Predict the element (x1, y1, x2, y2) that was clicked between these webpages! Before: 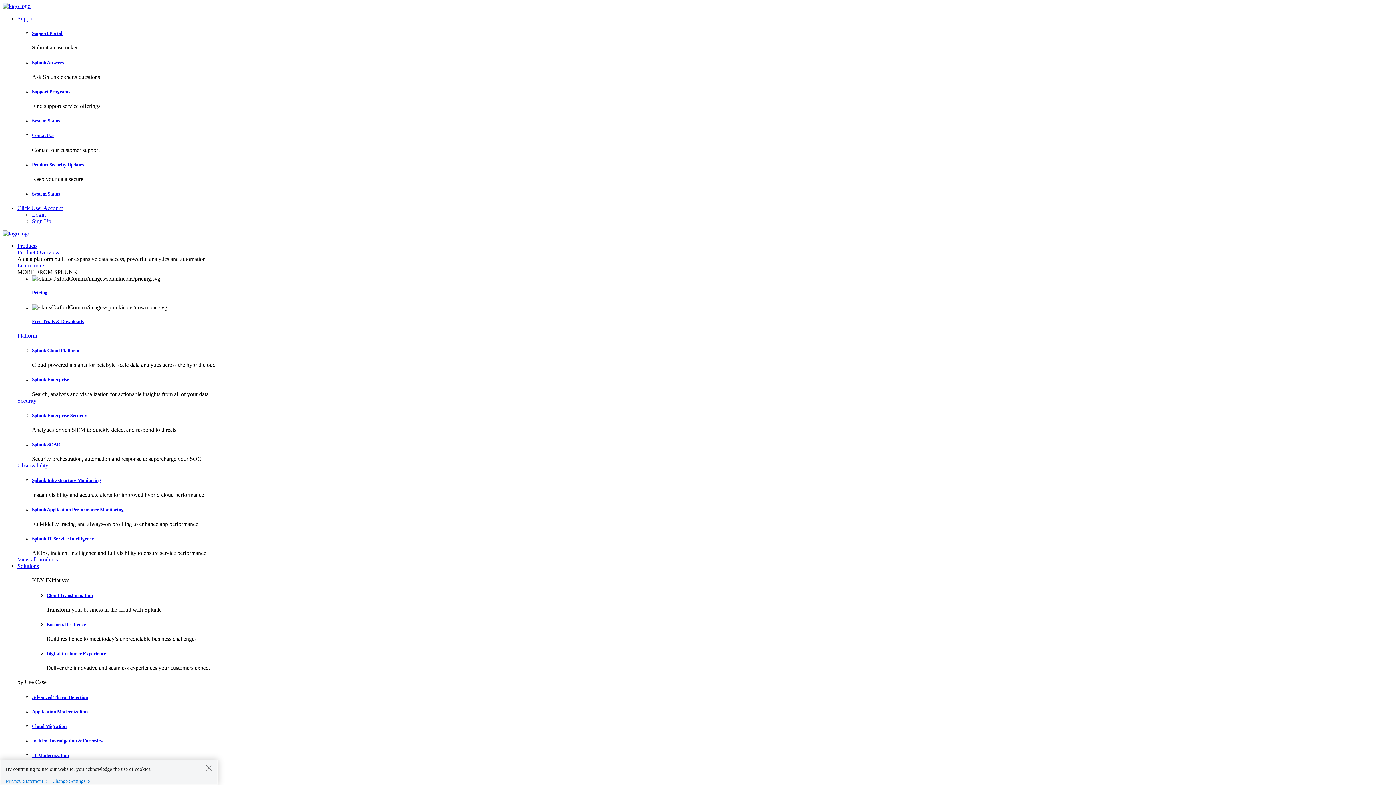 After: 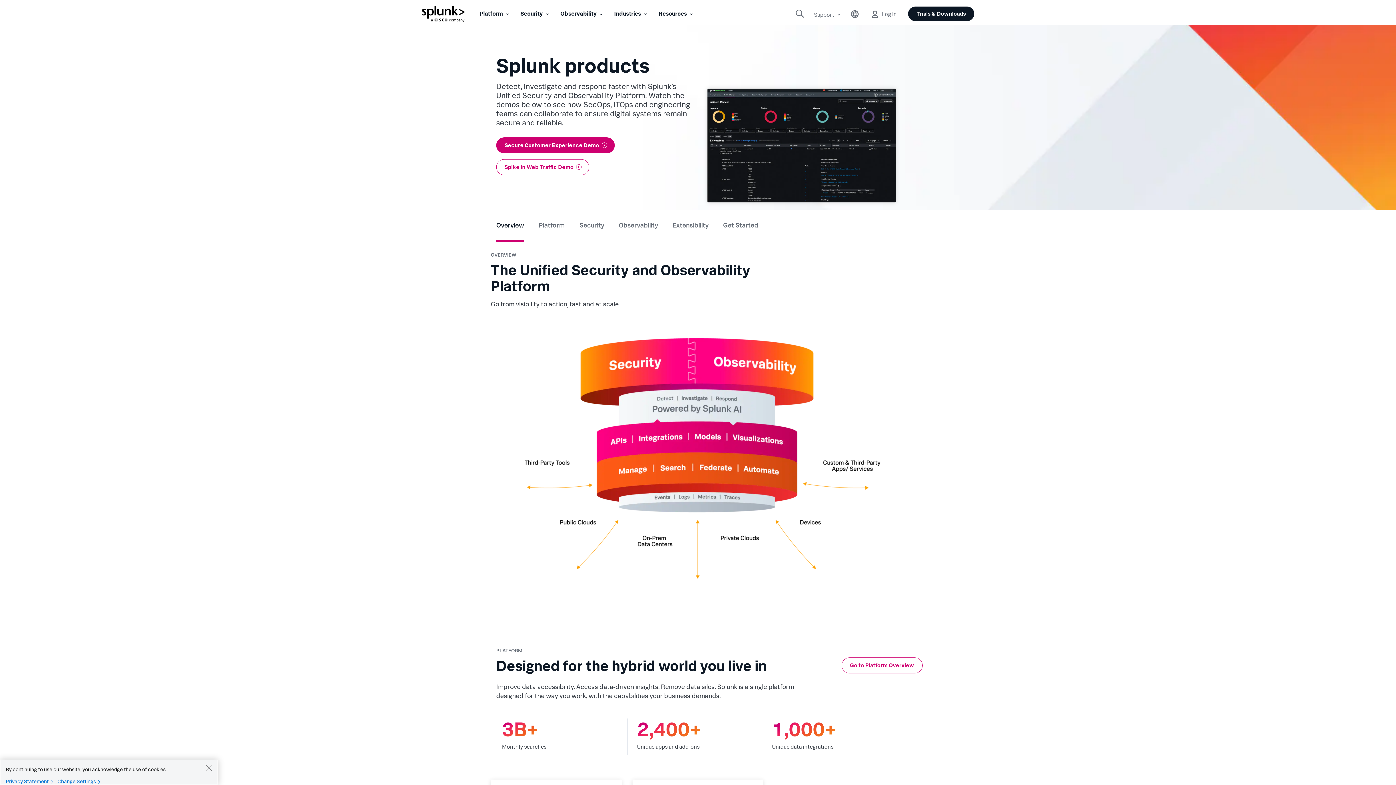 Action: bbox: (17, 249, 59, 255) label: Product Overview